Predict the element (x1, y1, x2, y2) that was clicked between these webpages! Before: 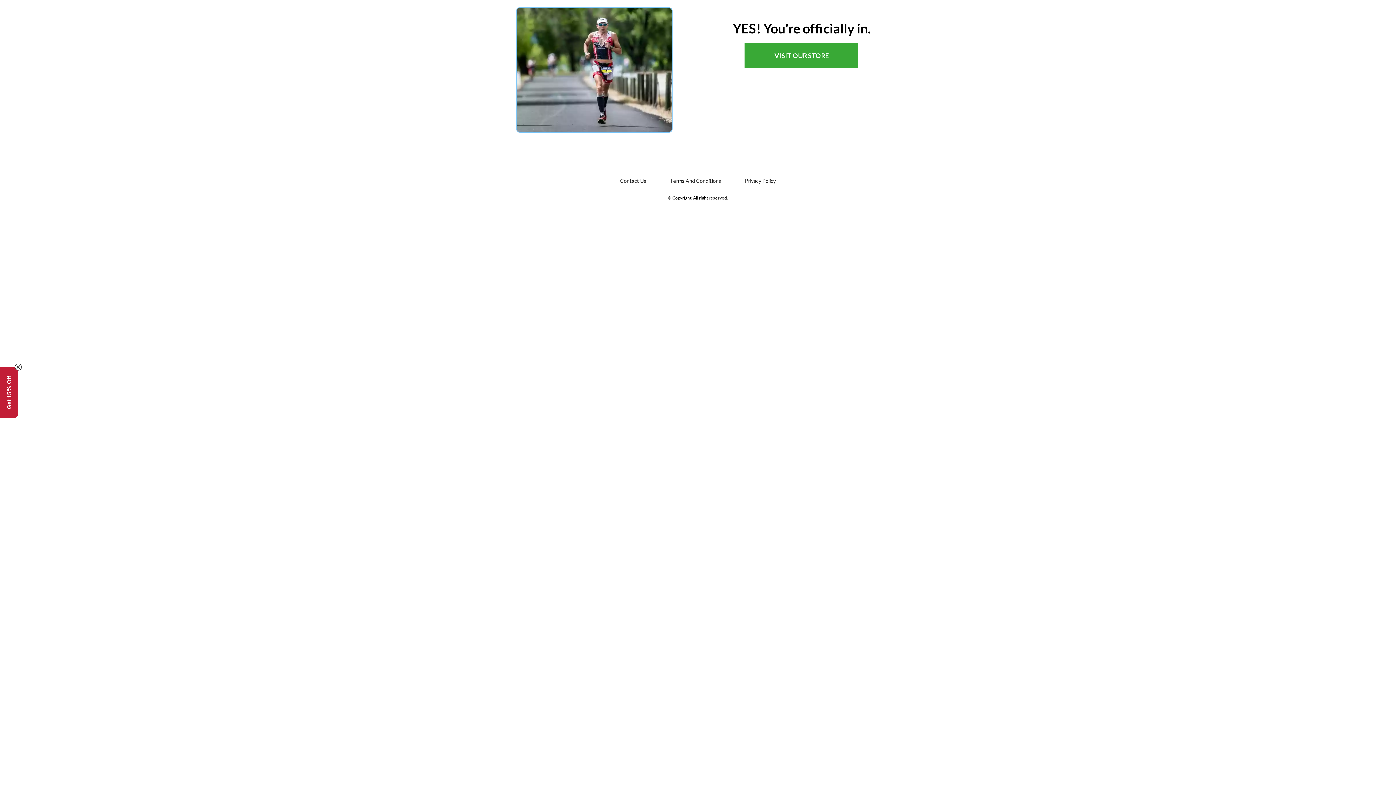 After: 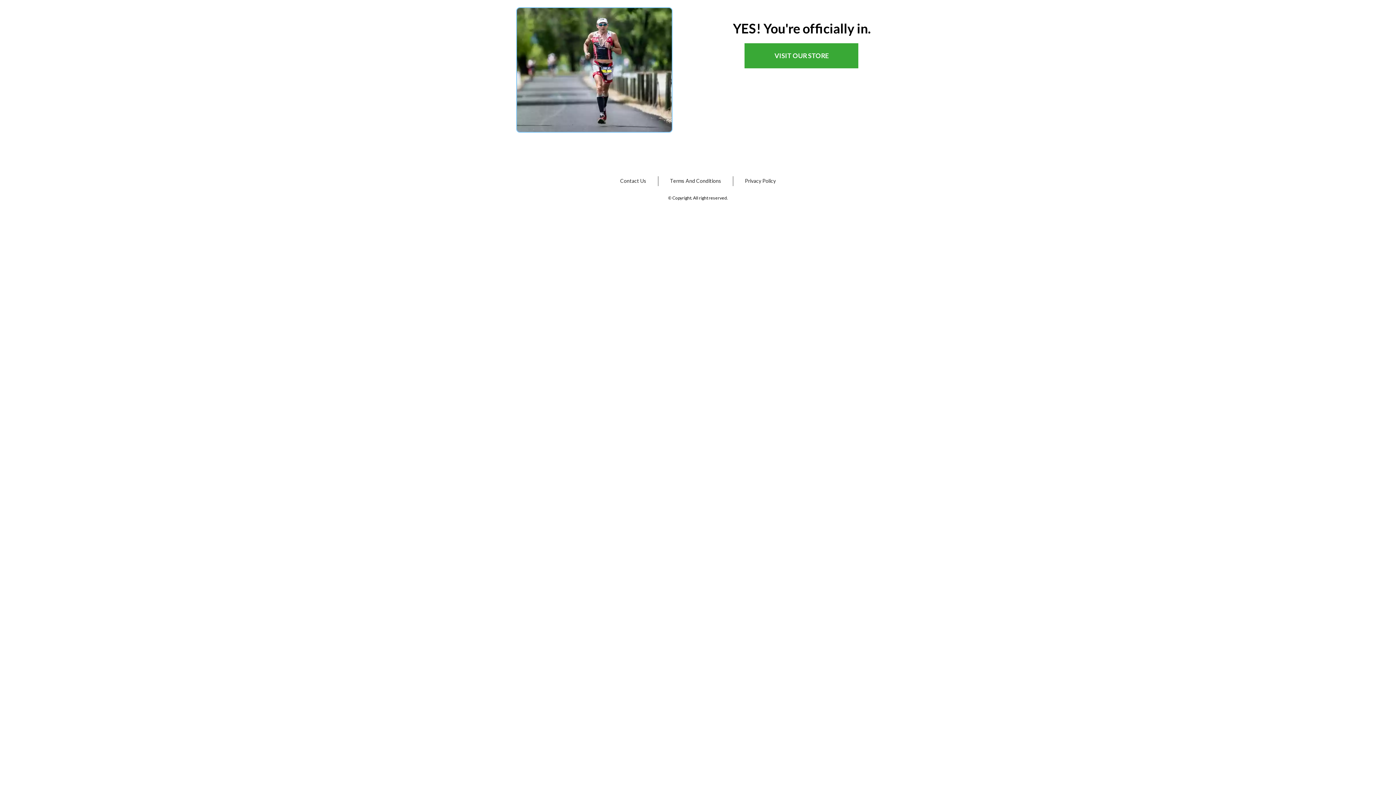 Action: label: Close teaser bbox: (-3, 363, 3, 370)